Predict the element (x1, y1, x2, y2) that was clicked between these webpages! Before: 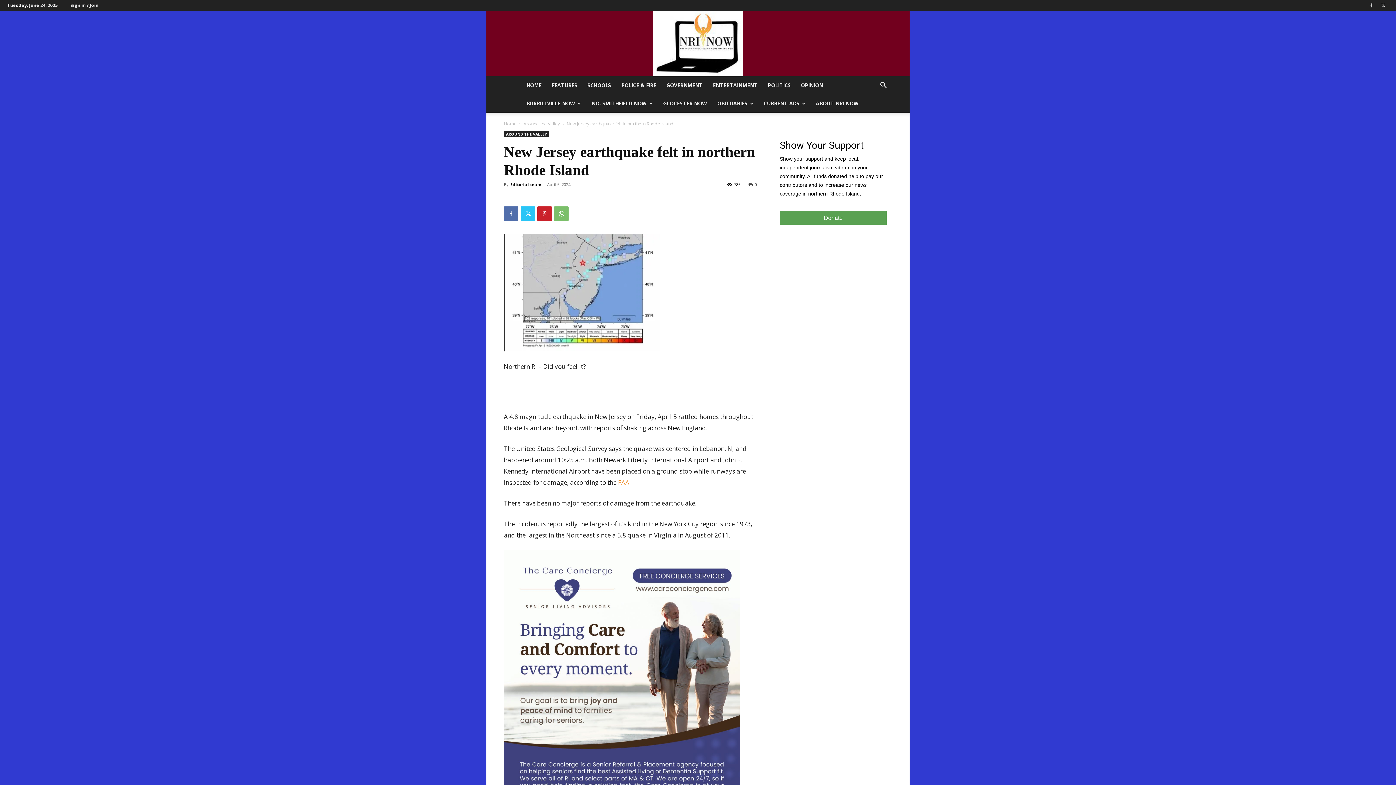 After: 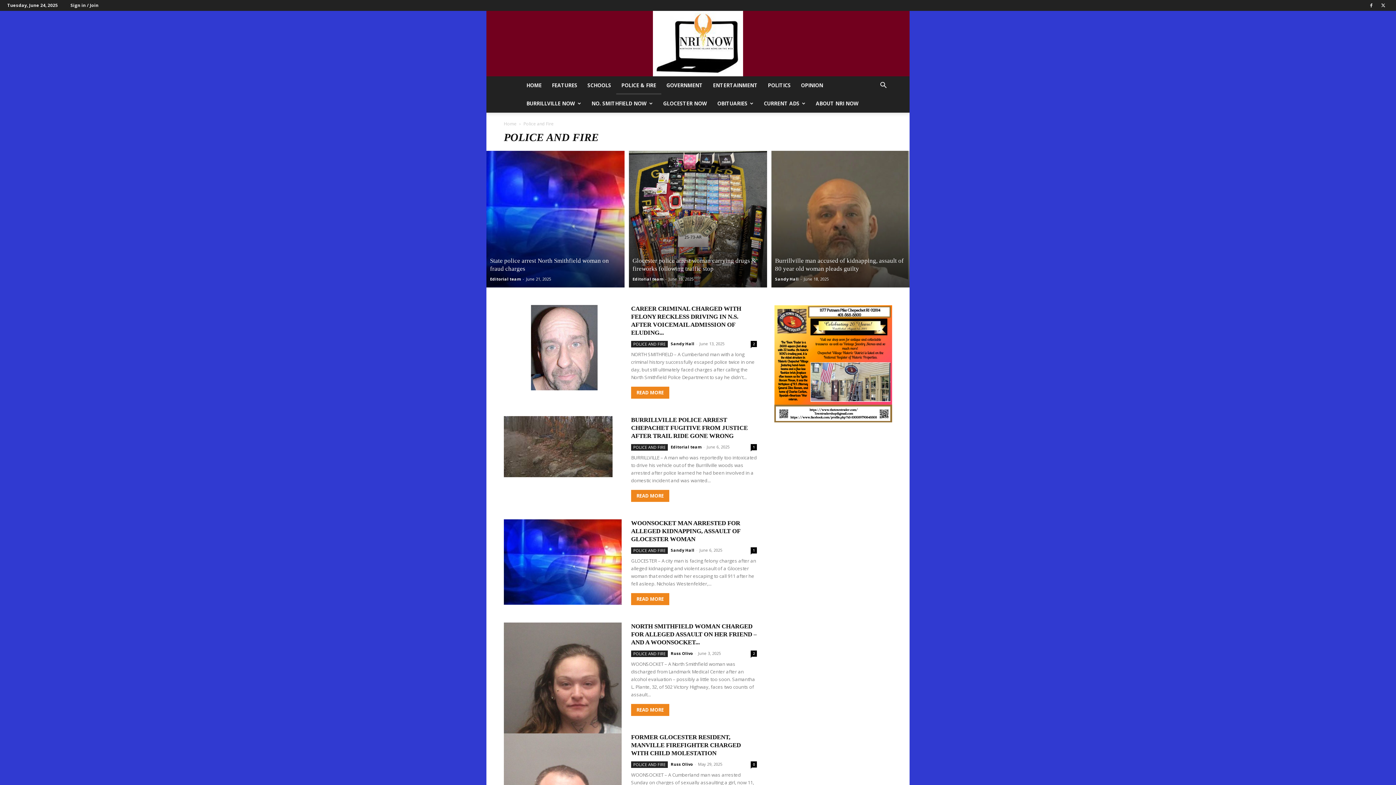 Action: bbox: (616, 76, 661, 94) label: POLICE & FIRE